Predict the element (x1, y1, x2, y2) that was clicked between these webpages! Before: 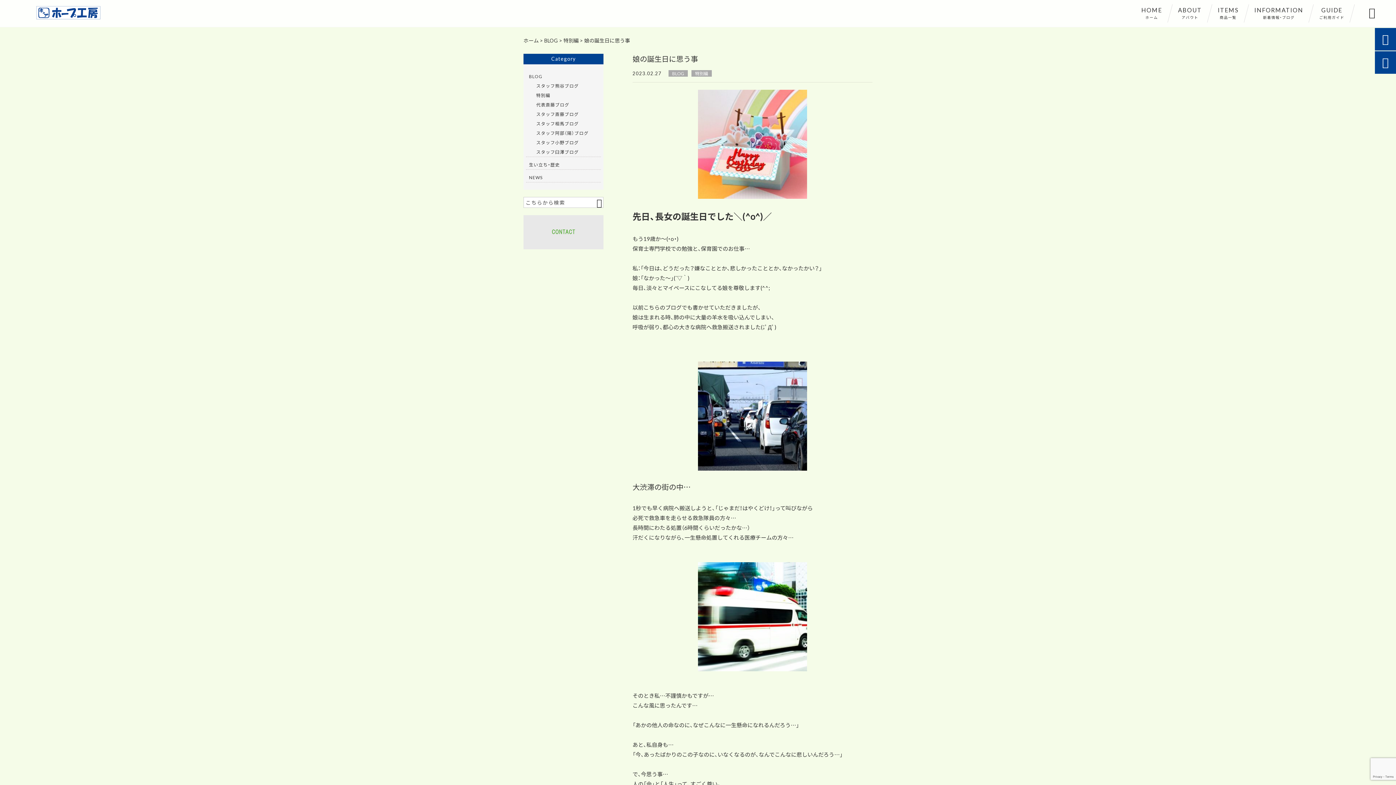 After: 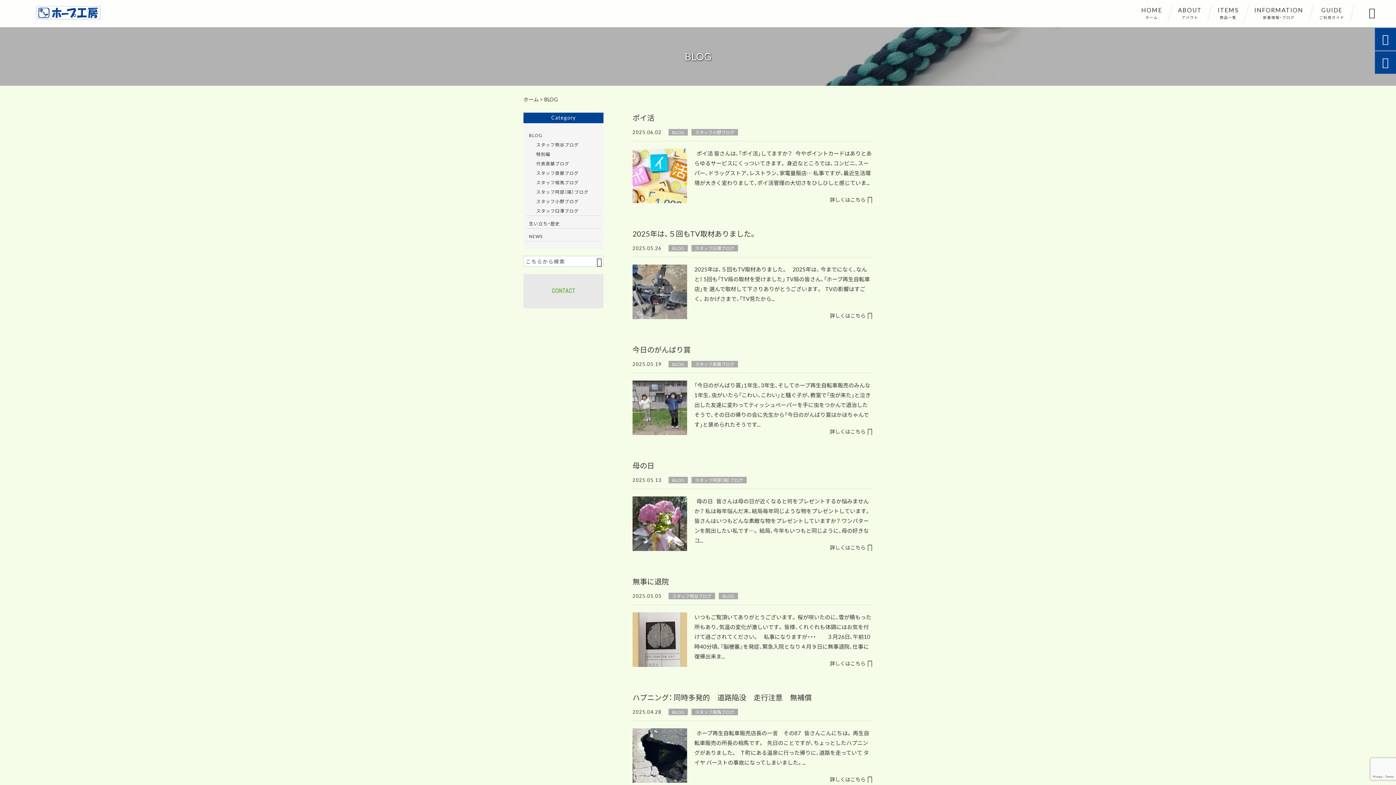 Action: bbox: (668, 70, 688, 76) label: BLOG